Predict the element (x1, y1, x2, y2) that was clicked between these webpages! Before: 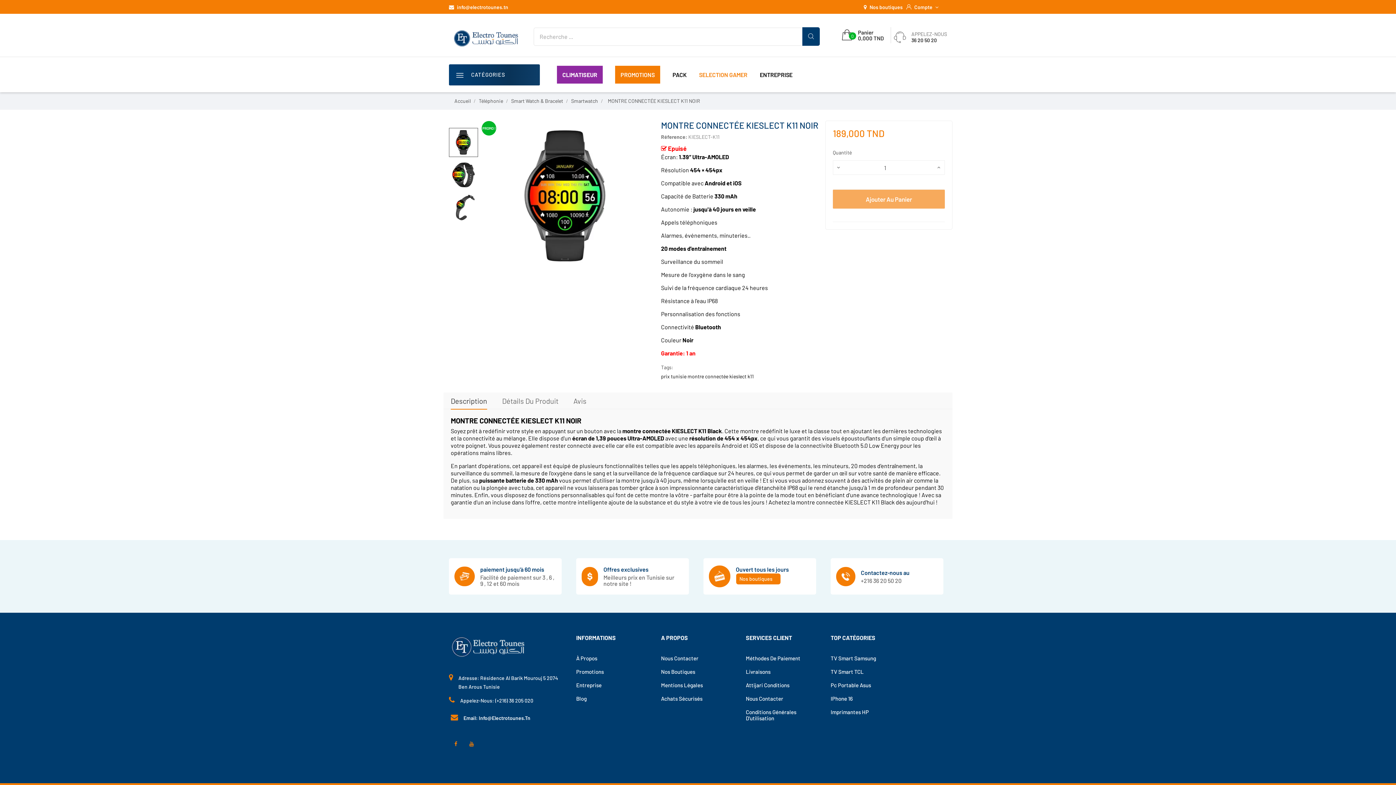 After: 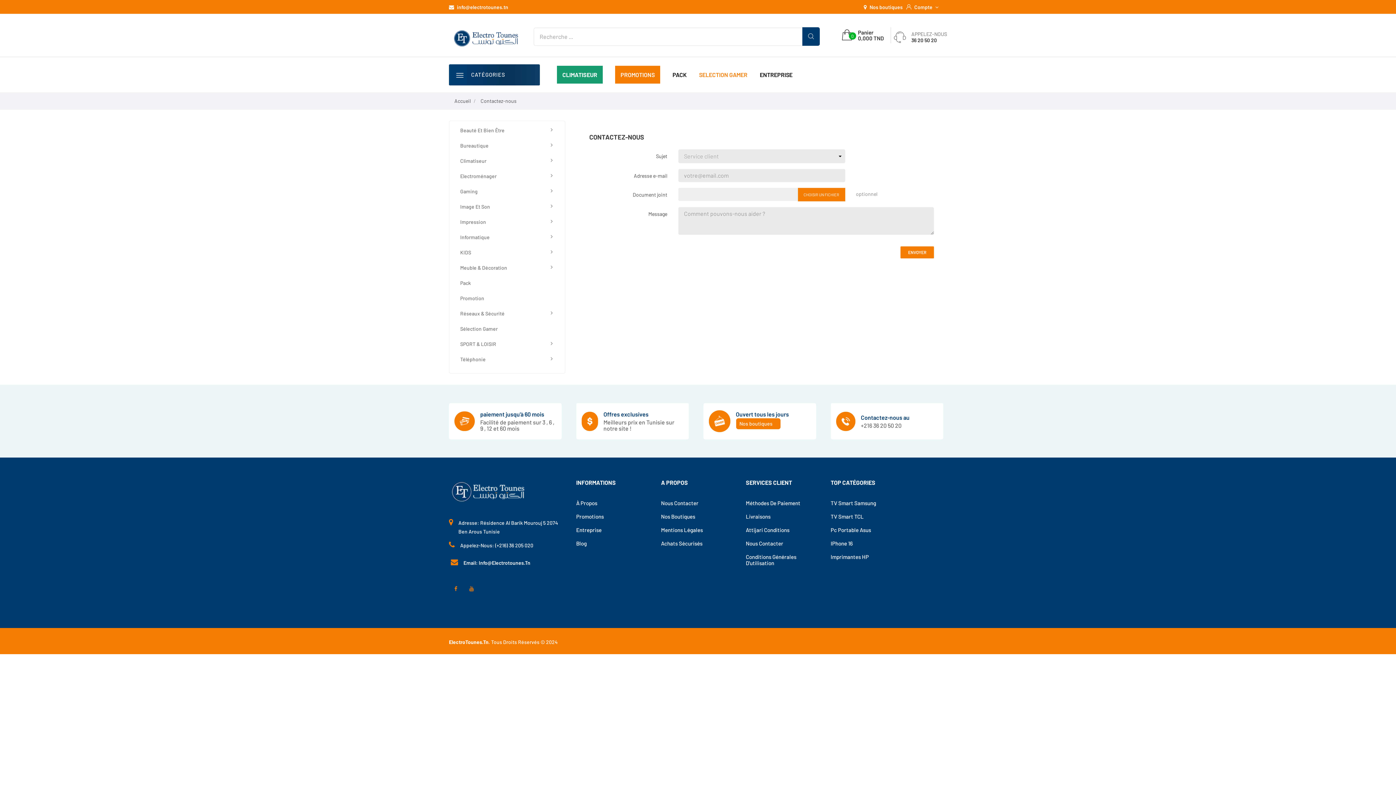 Action: label: Nous Contacter bbox: (661, 643, 698, 650)